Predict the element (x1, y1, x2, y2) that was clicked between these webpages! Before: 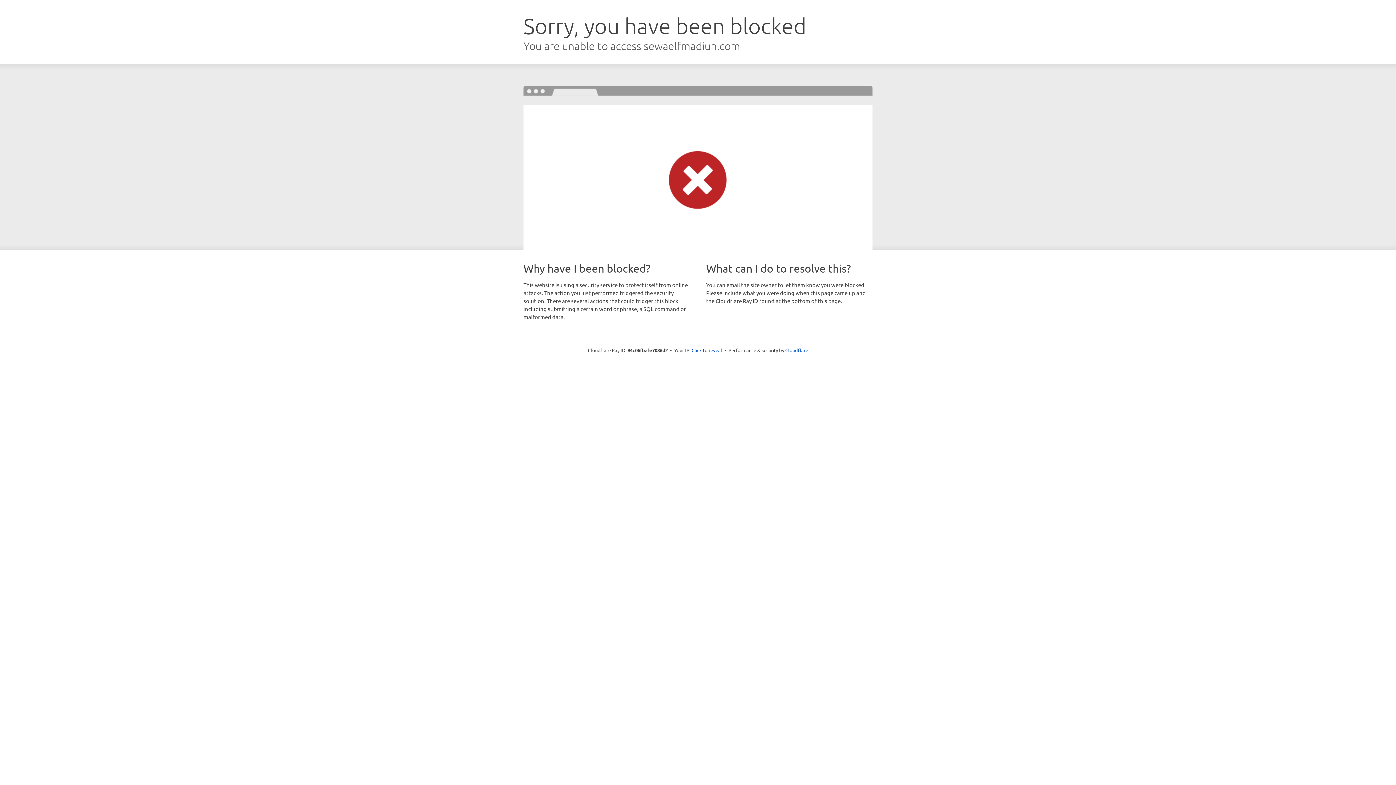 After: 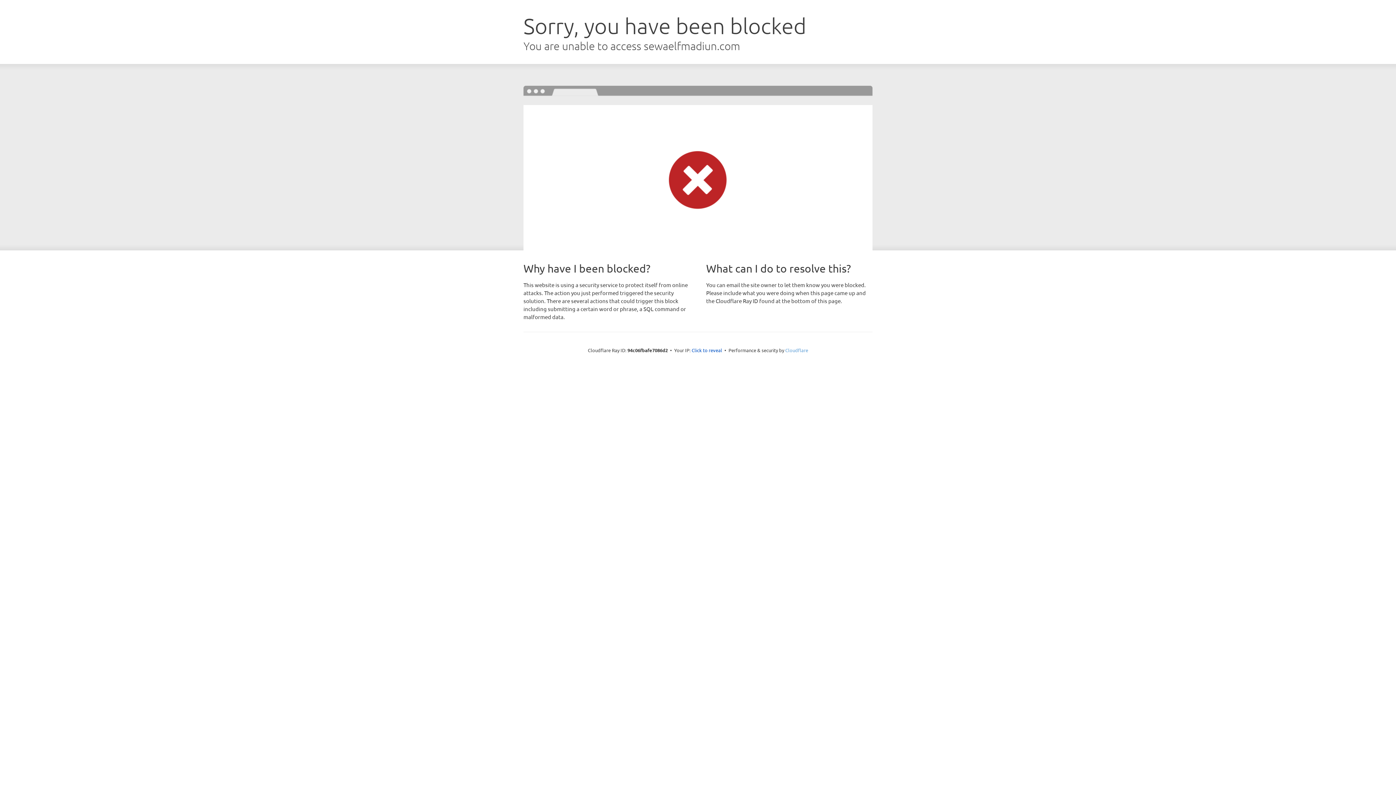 Action: label: Cloudflare bbox: (785, 347, 808, 353)